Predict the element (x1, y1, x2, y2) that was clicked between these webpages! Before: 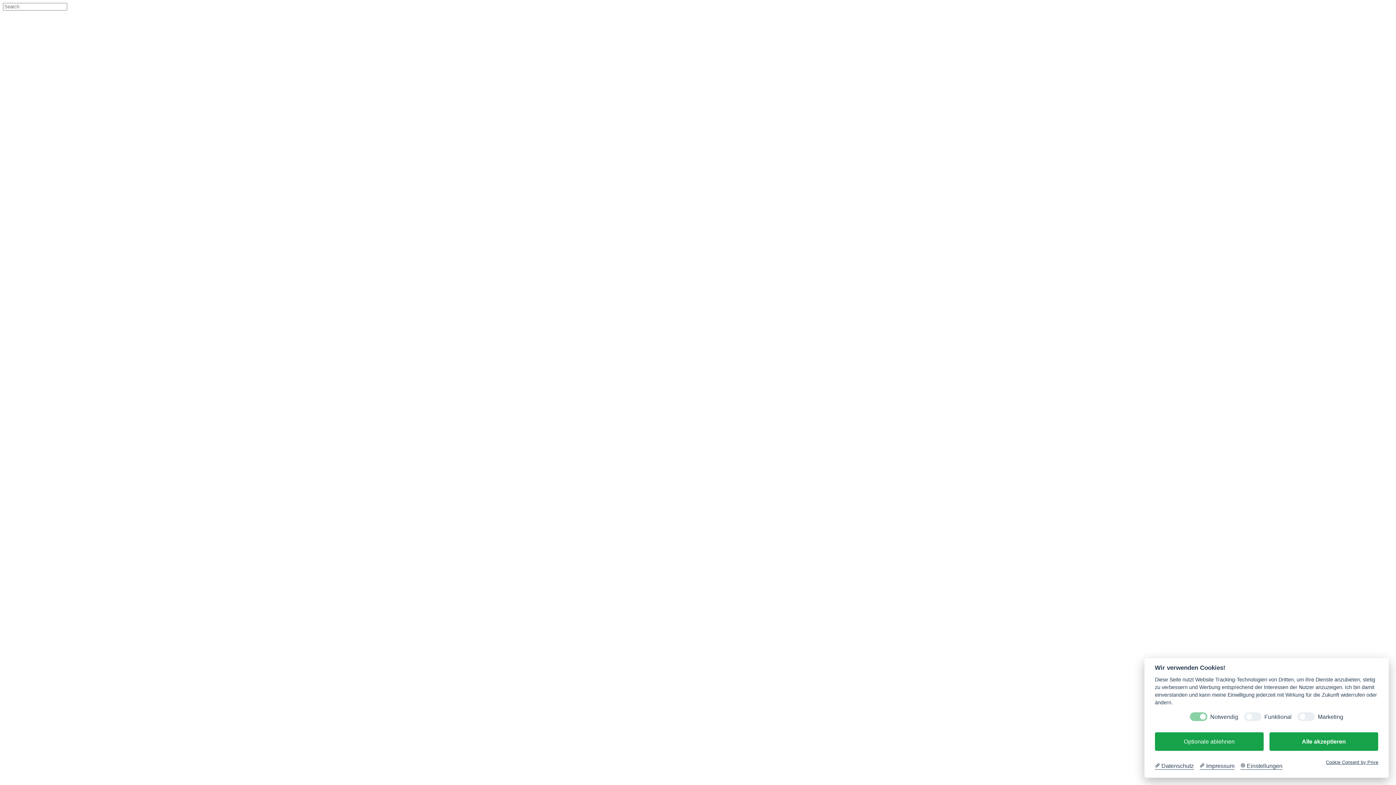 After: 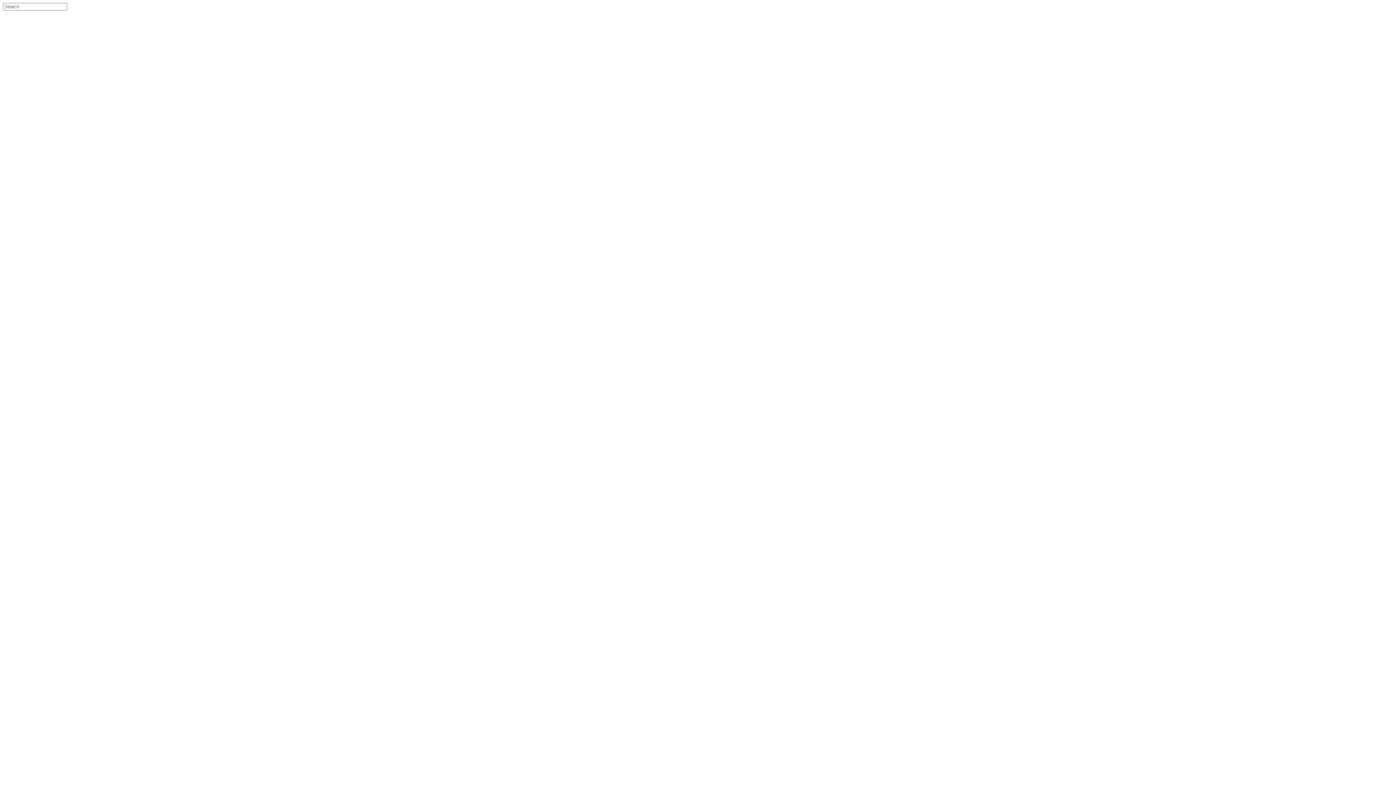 Action: label: Alle akzeptieren bbox: (1269, 732, 1378, 751)